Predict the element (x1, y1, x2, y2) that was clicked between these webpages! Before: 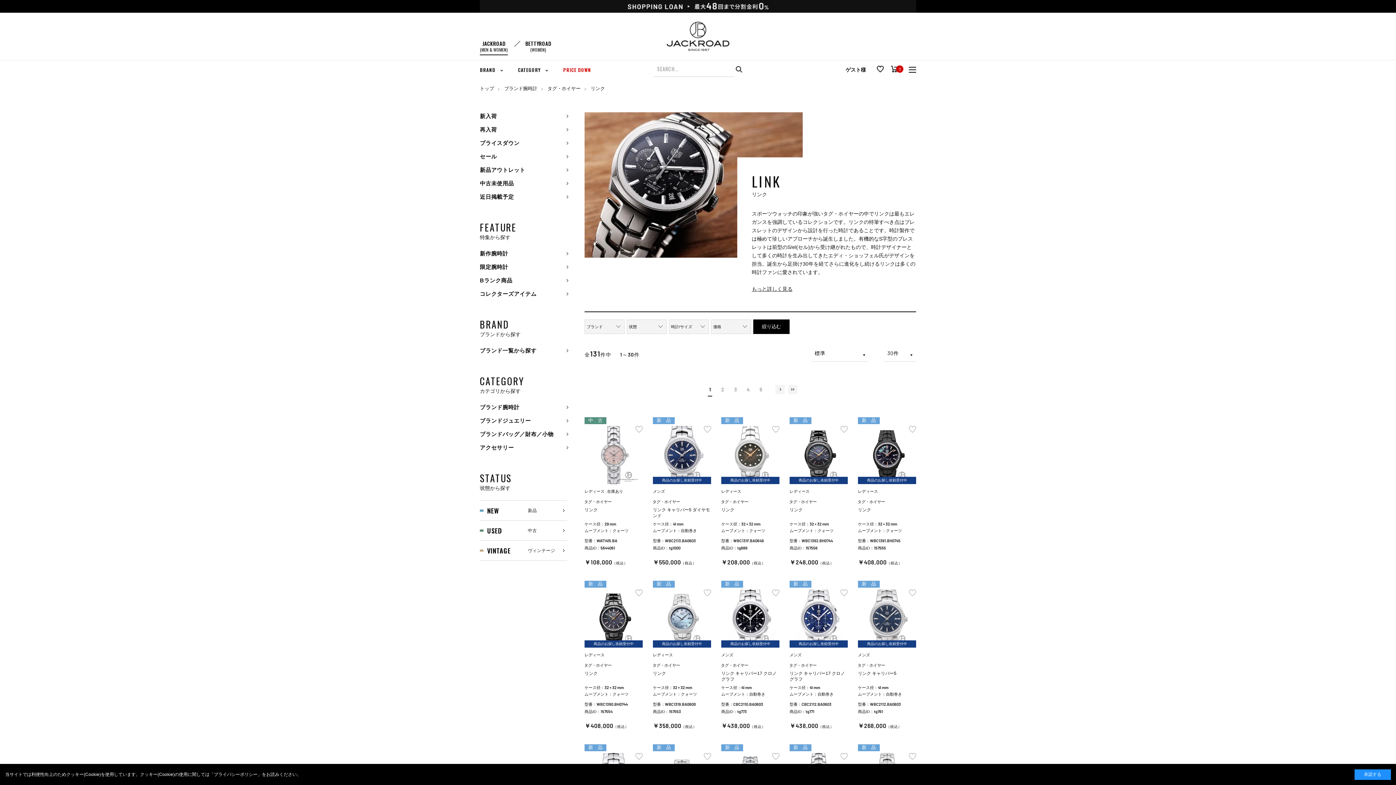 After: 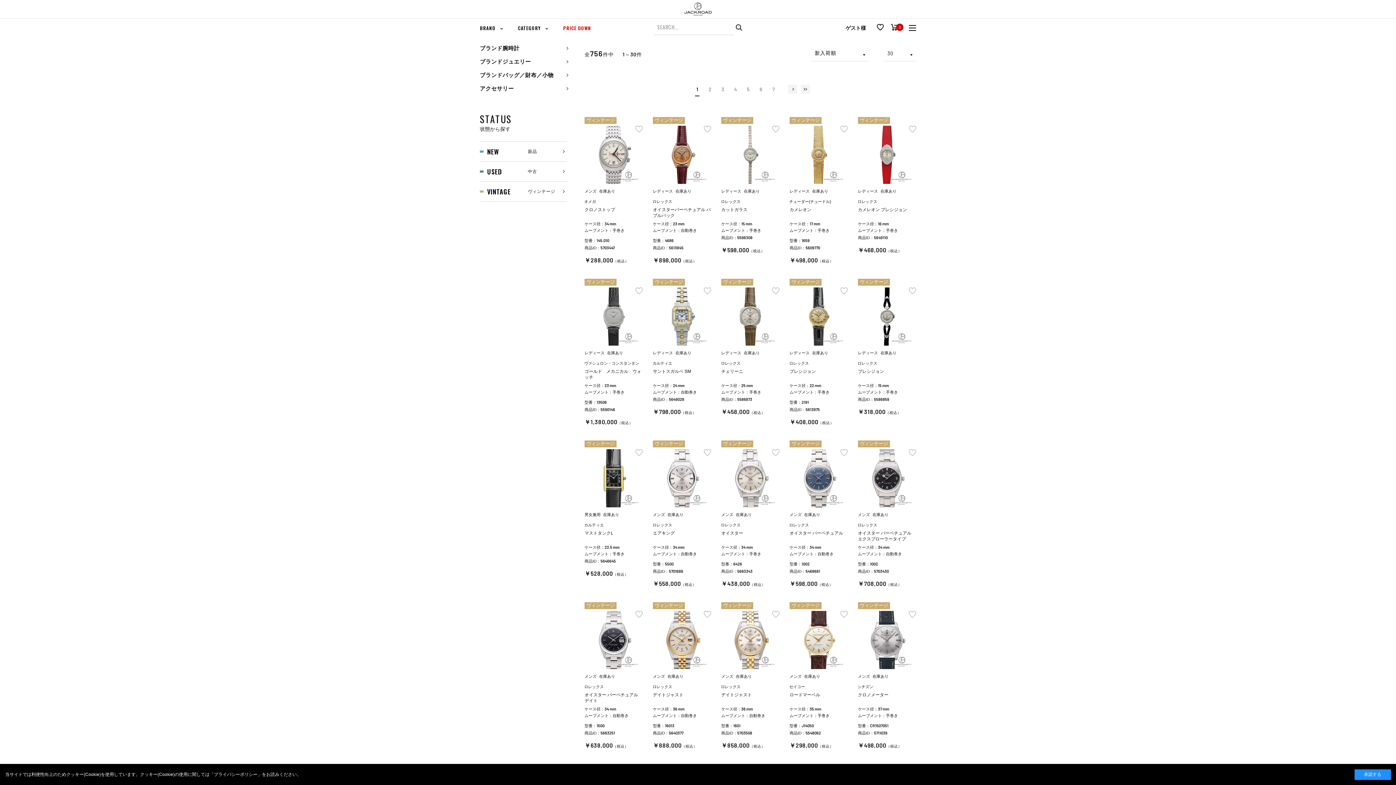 Action: bbox: (480, 541, 567, 560) label: VINTAGE
ヴィンテージ